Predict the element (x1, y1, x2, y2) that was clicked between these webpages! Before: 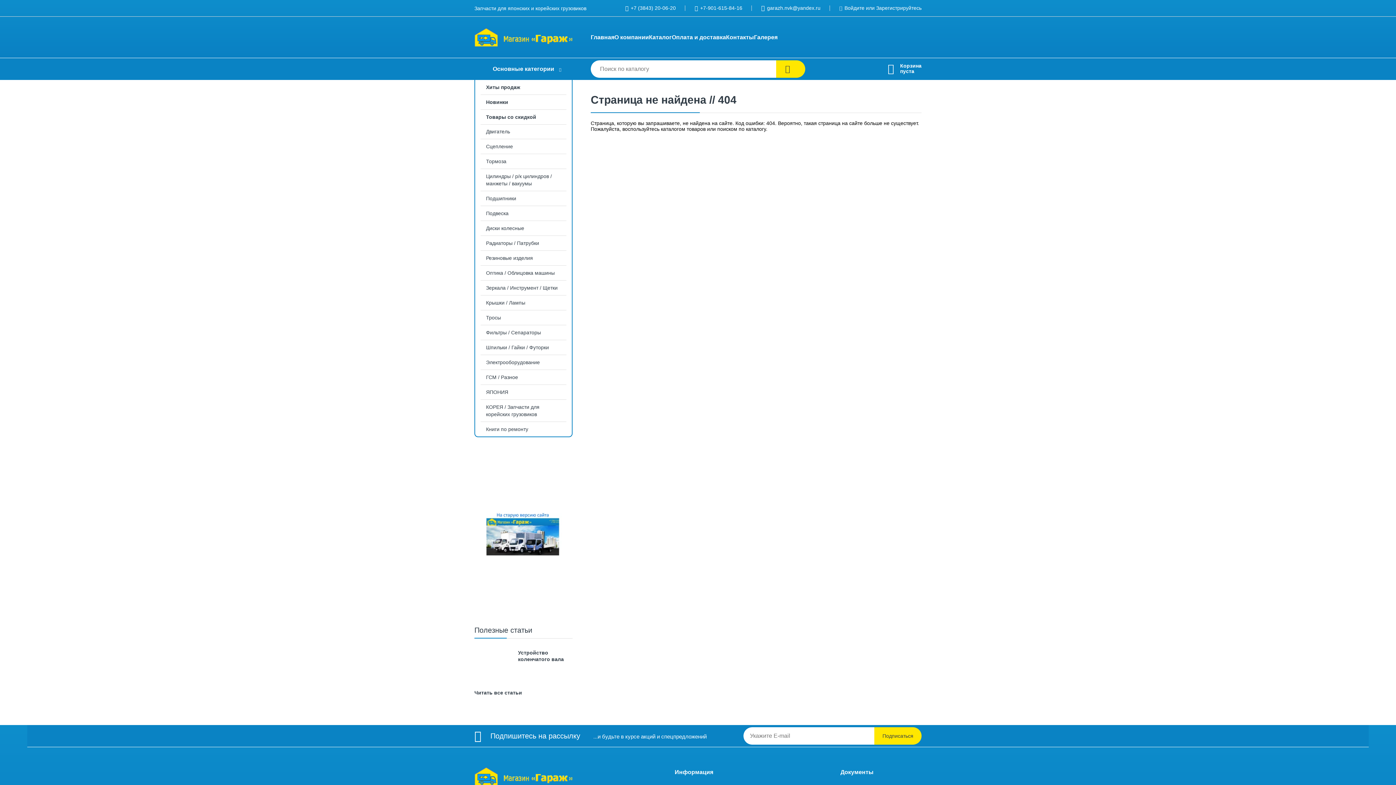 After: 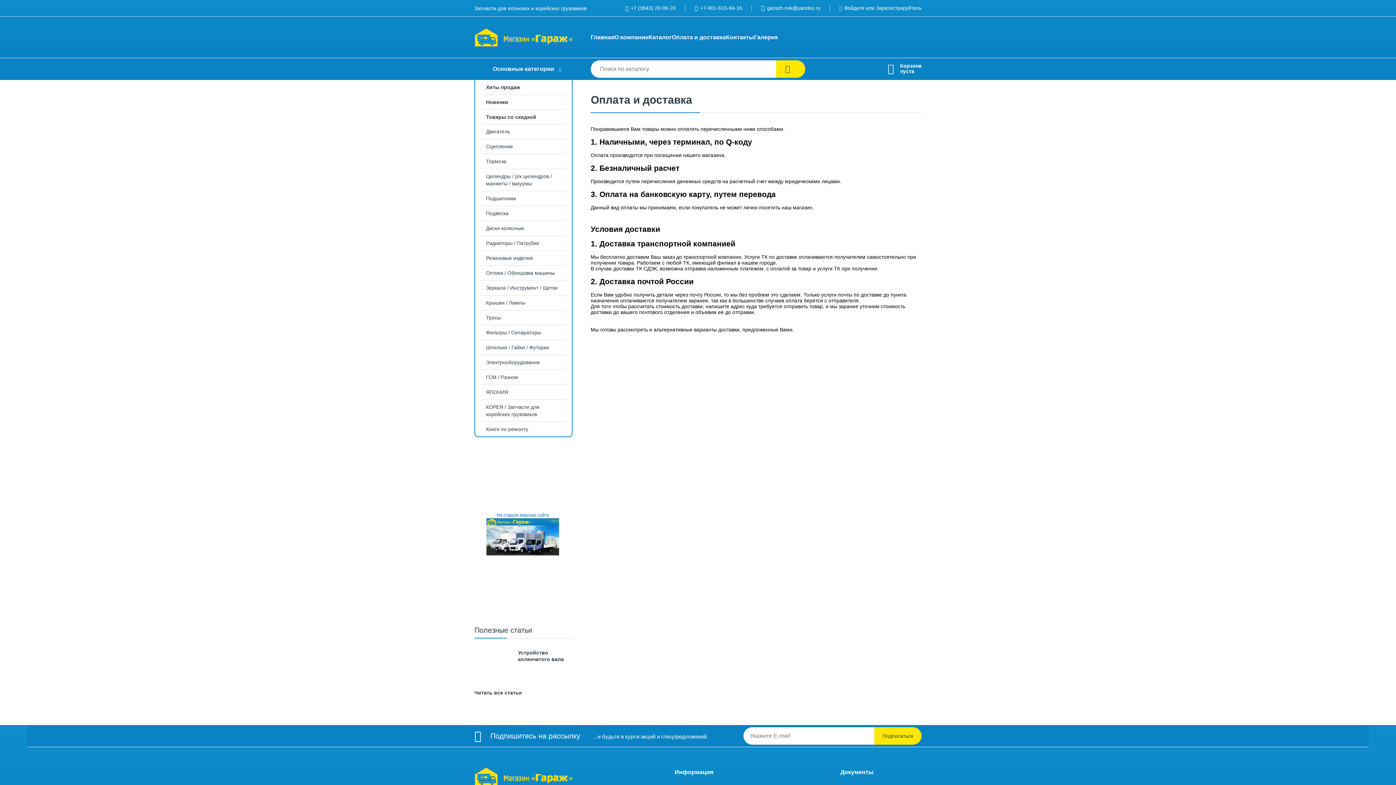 Action: label: Оплата и доставка bbox: (672, 33, 726, 41)